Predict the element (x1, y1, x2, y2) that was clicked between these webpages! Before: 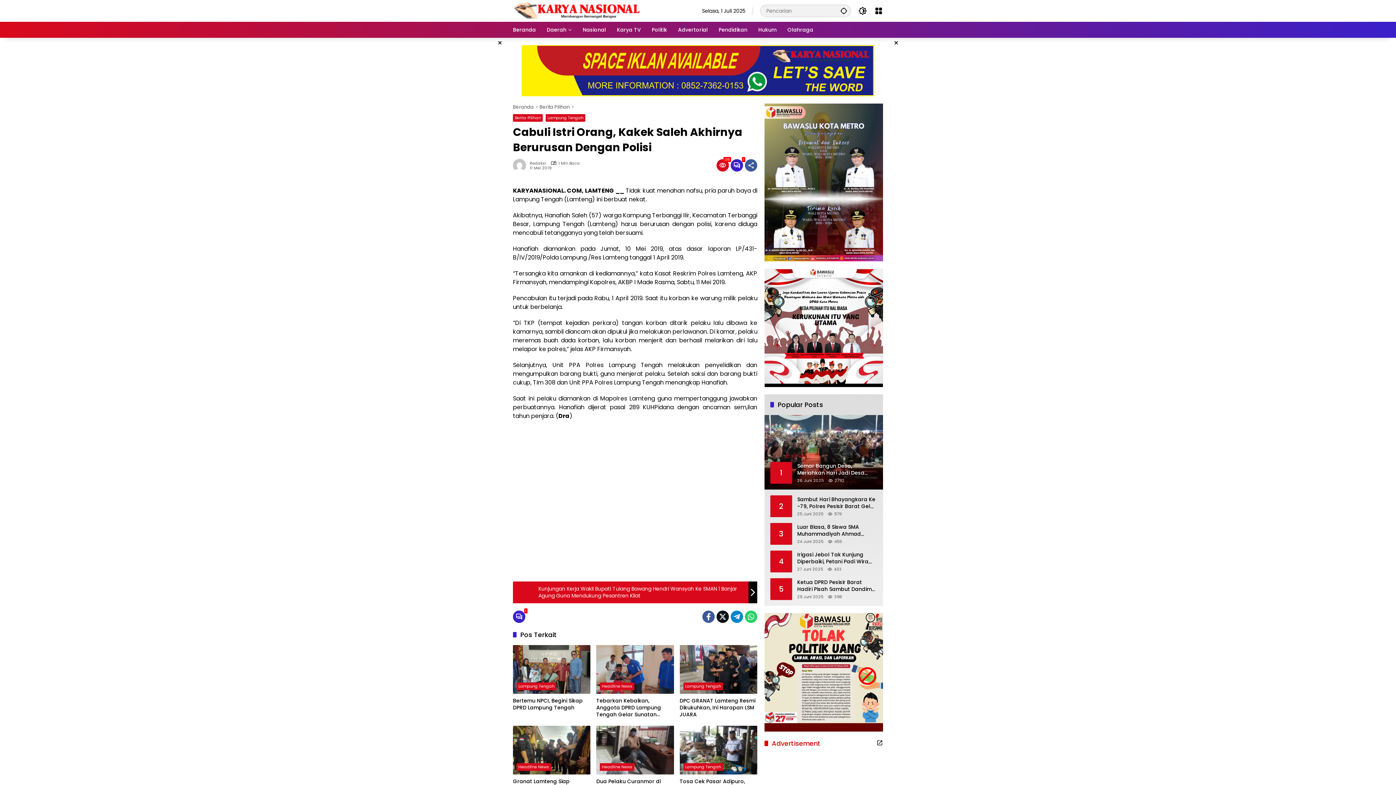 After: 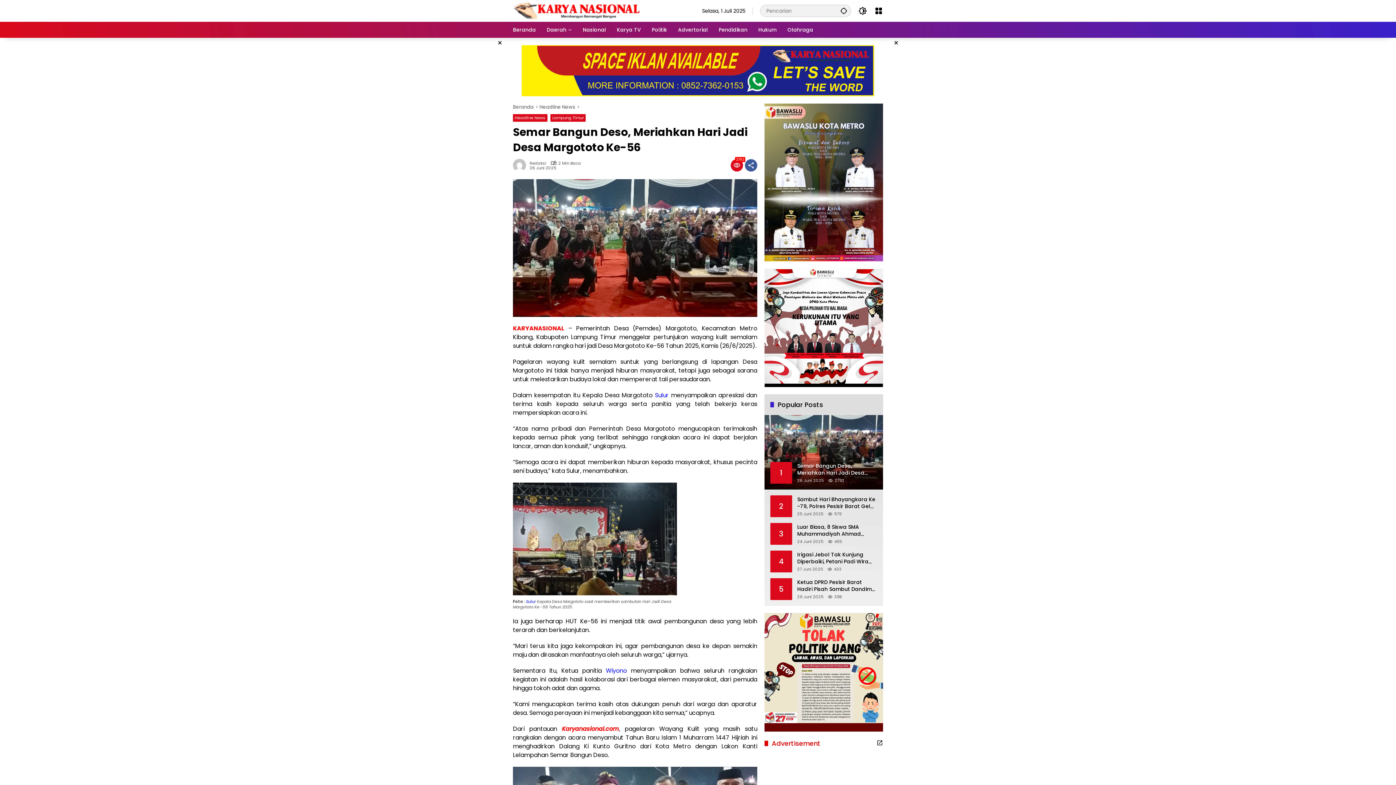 Action: label: 1
Semar Bangun Deso, Meriahkan Hari Jadi Desa Margototo Ke-56
26 Juni 2025
2792 bbox: (764, 415, 883, 489)